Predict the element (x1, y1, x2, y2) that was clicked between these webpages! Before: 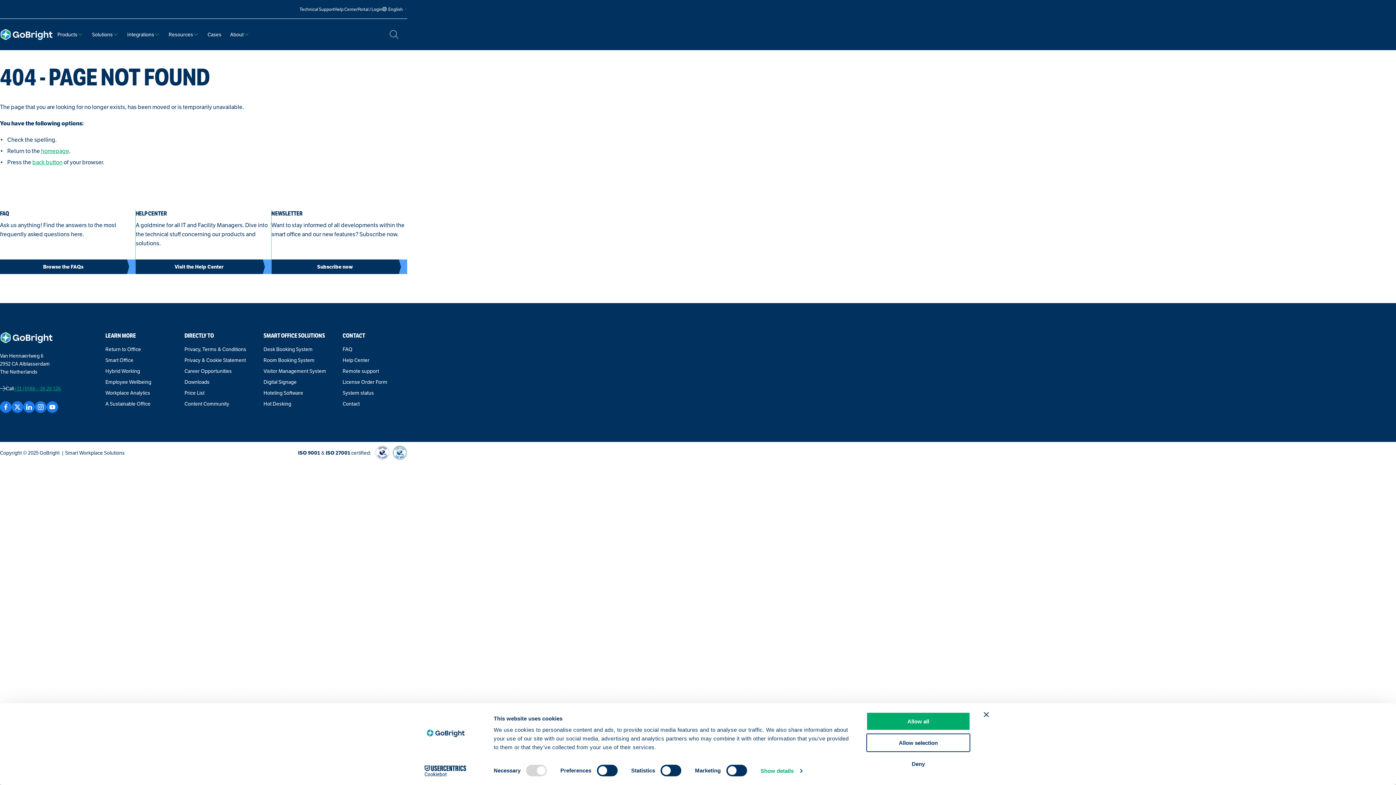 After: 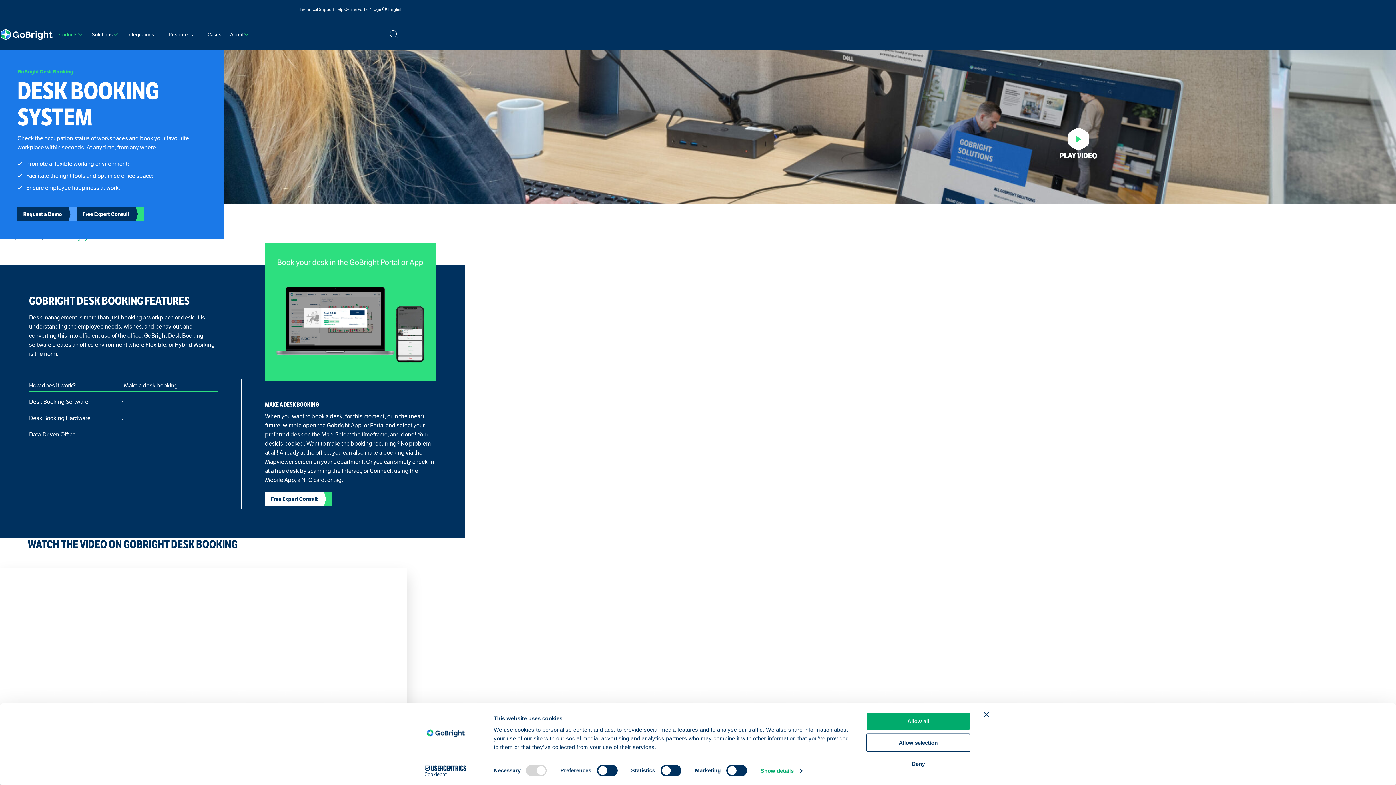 Action: bbox: (263, 346, 328, 352) label: Desk Booking System